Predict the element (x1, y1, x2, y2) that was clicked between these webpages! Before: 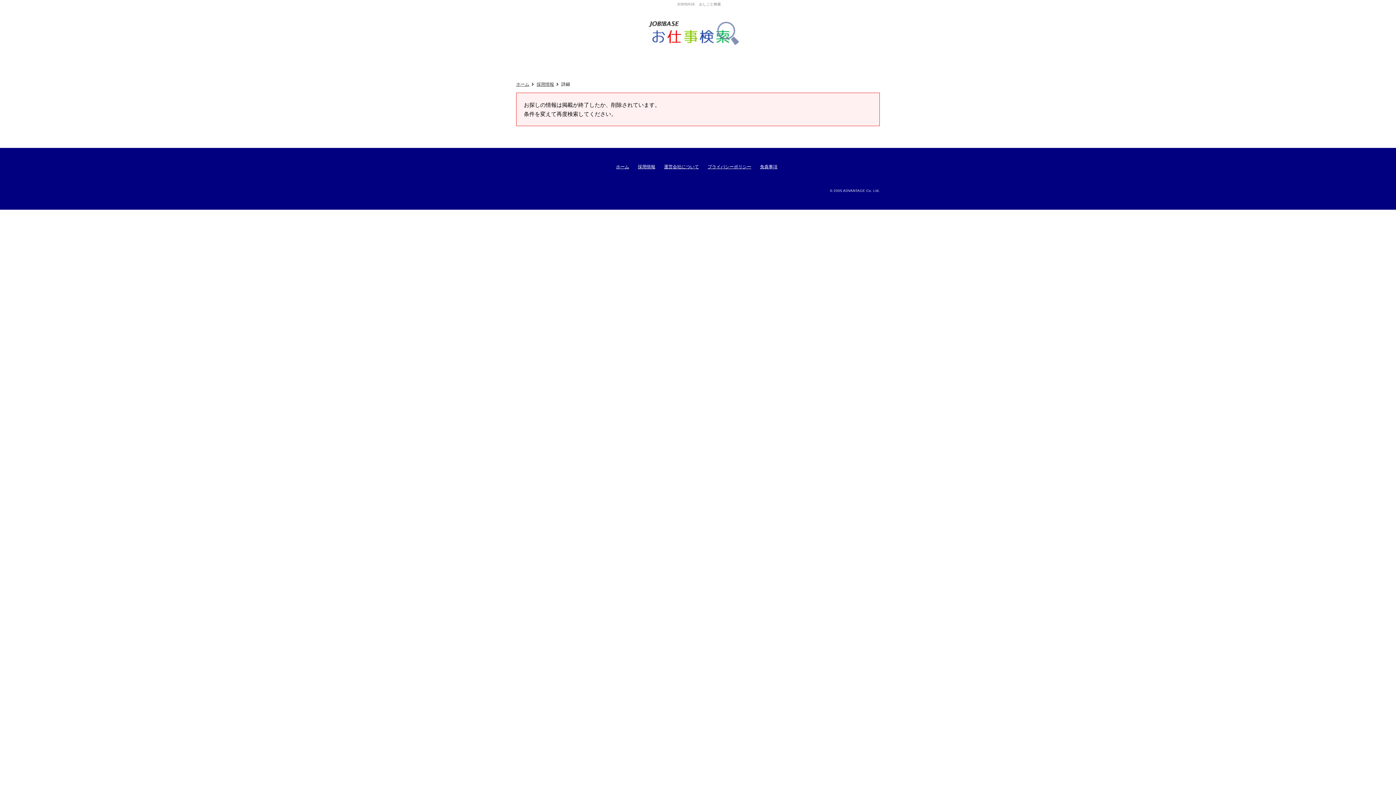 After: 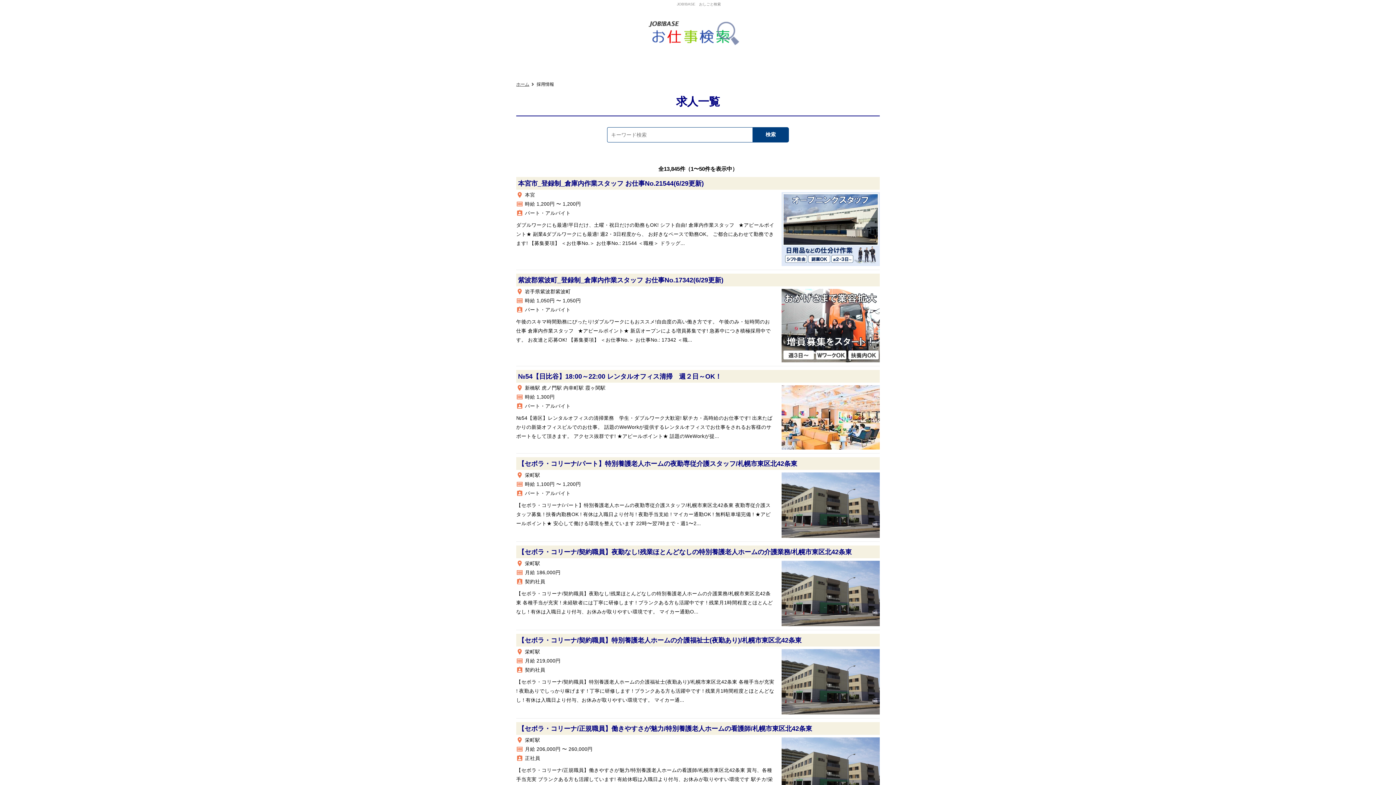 Action: bbox: (638, 164, 655, 169) label: 採用情報